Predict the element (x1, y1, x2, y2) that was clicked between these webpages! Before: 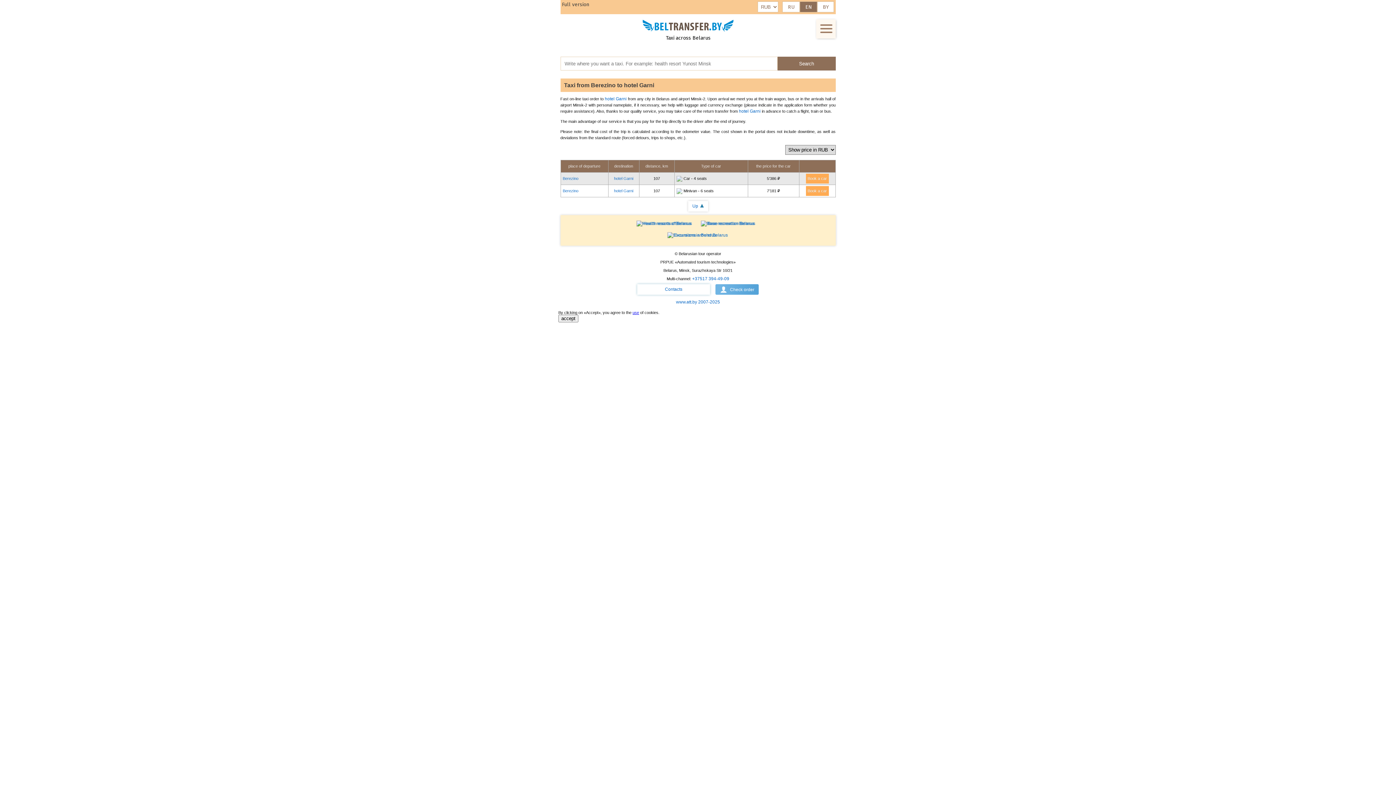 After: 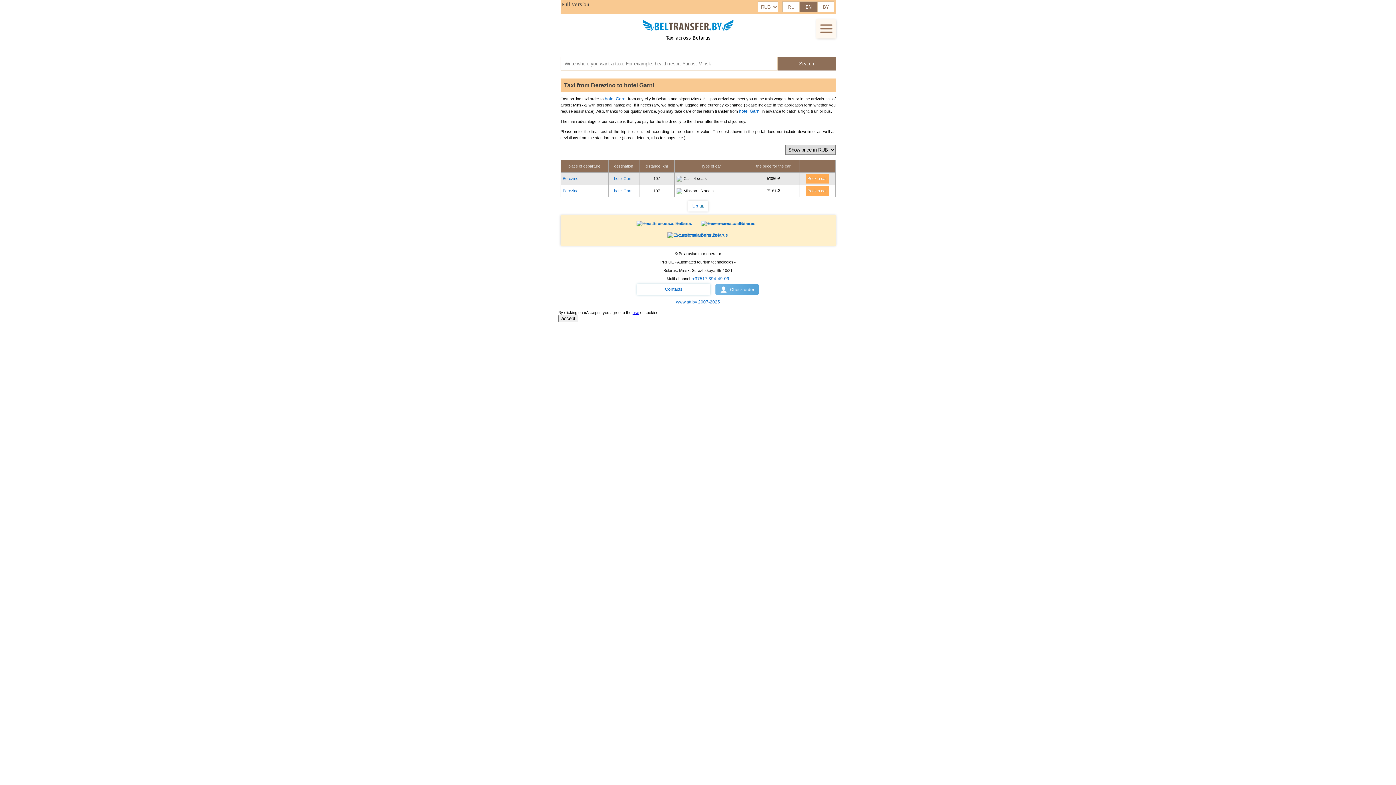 Action: label: Excursions around Belarus bbox: (667, 232, 728, 238)